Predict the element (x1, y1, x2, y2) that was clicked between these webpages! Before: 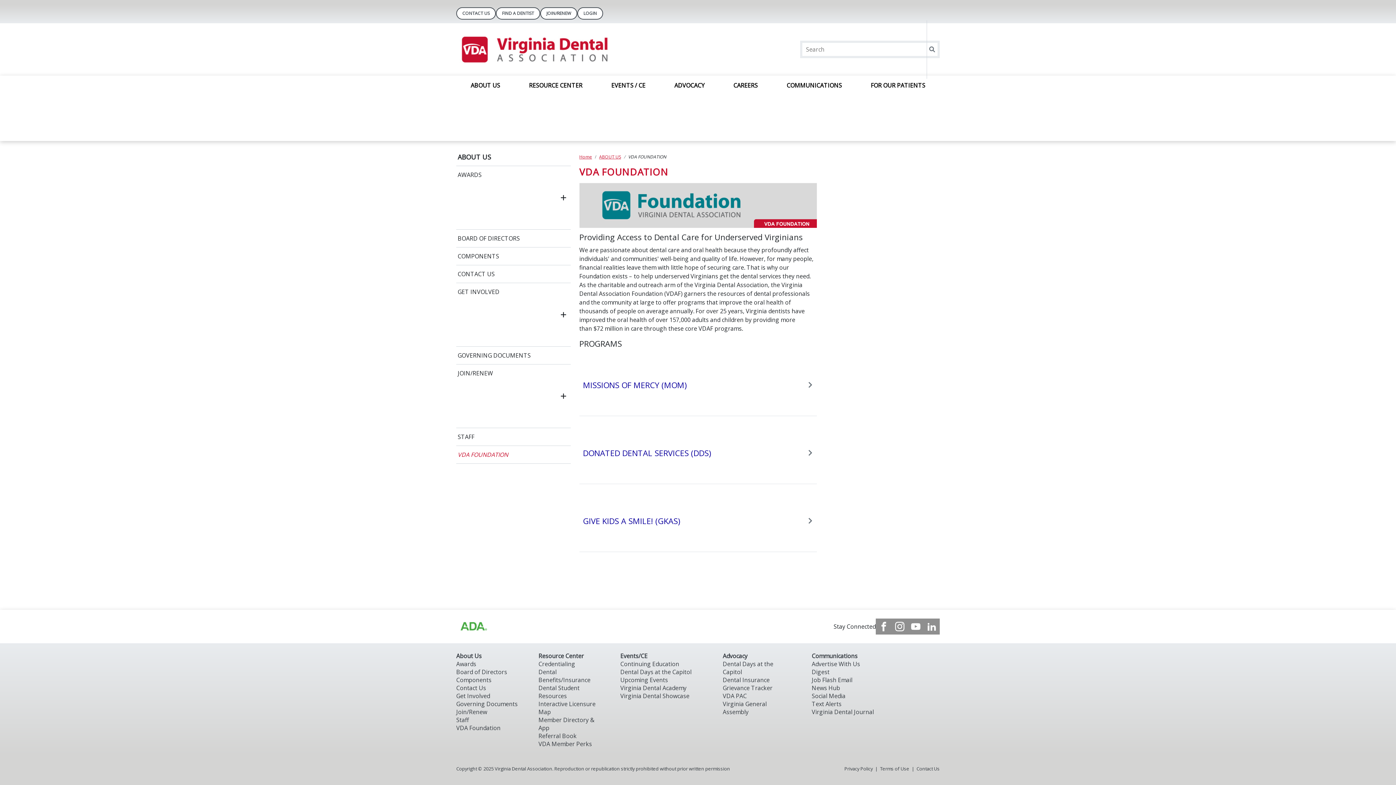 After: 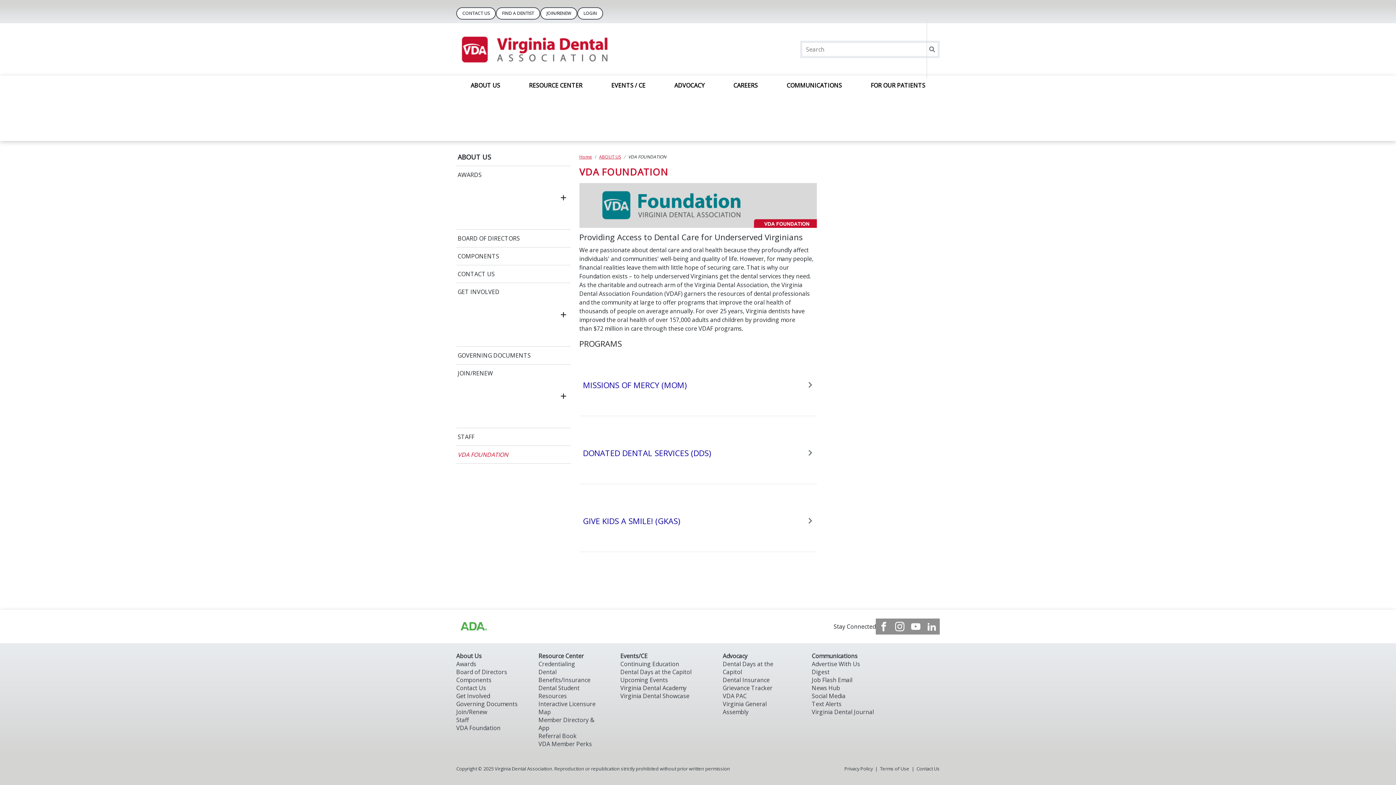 Action: label: VDA FOUNDATION bbox: (457, 457, 569, 466)